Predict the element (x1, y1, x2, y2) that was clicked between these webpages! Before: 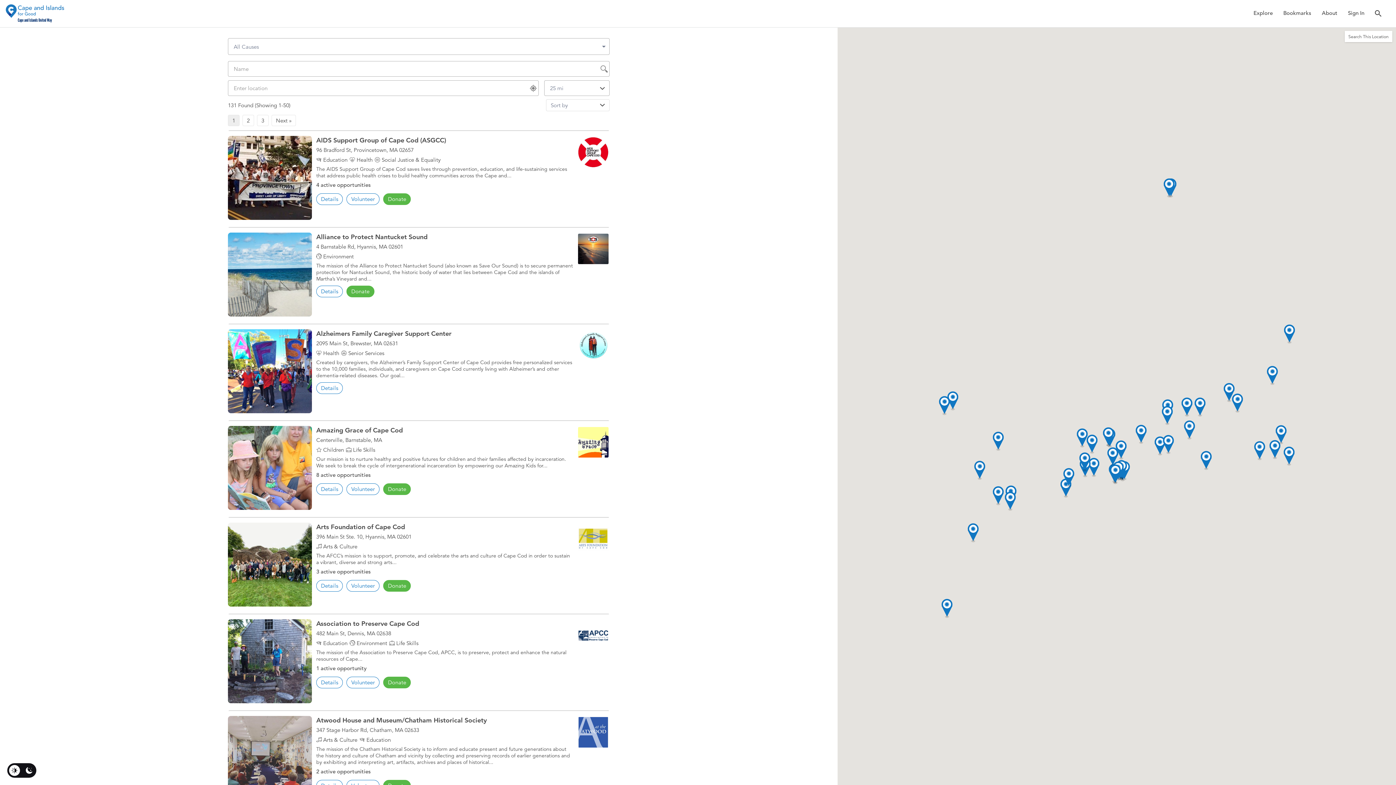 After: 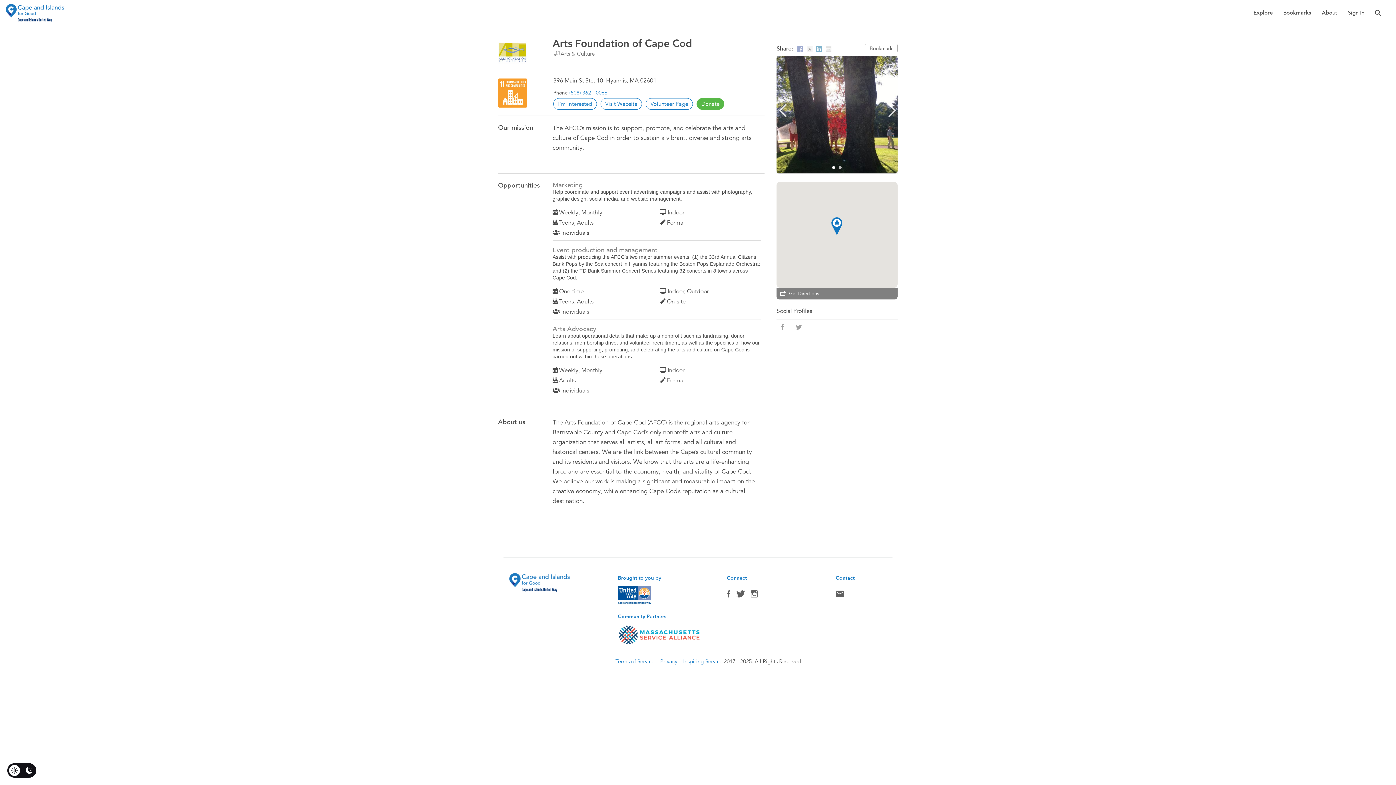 Action: label: Details bbox: (316, 580, 342, 591)